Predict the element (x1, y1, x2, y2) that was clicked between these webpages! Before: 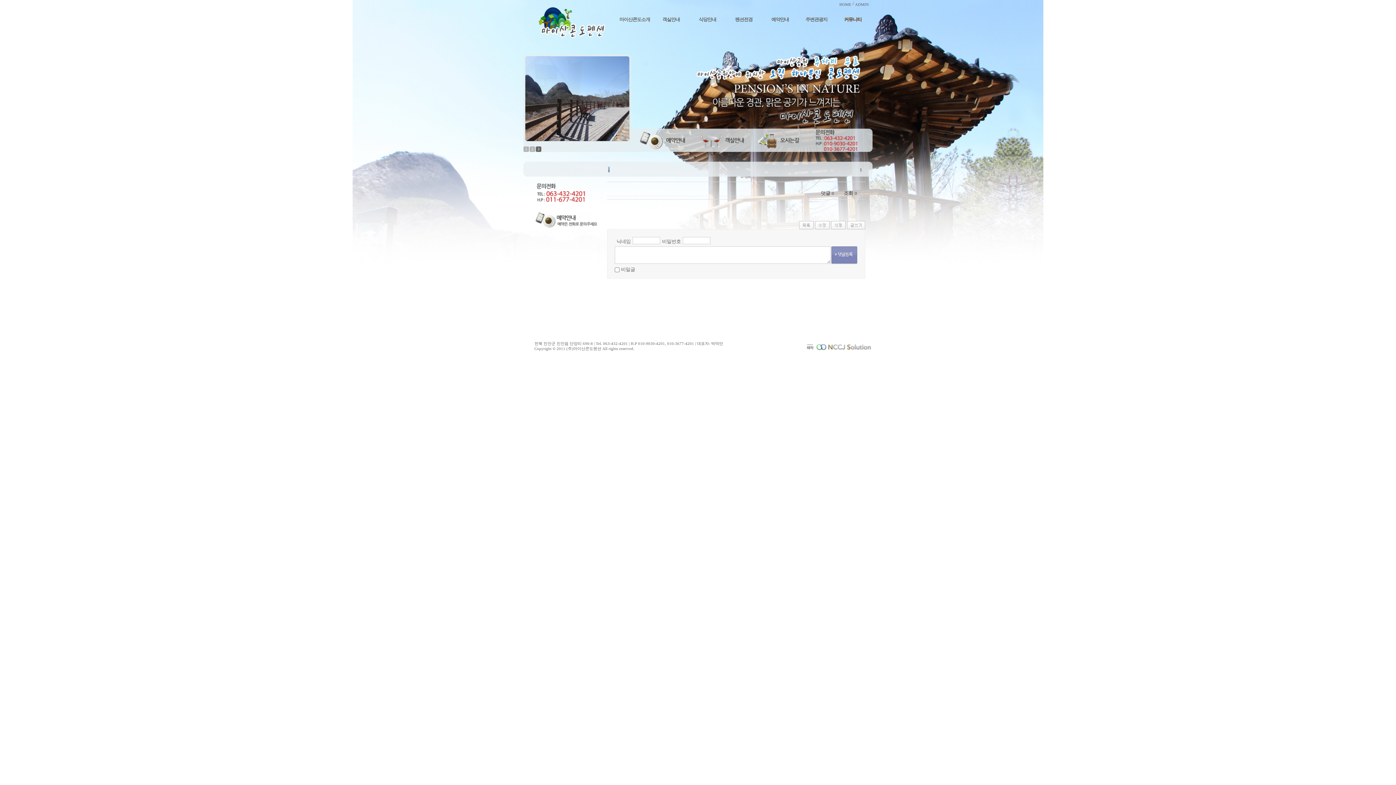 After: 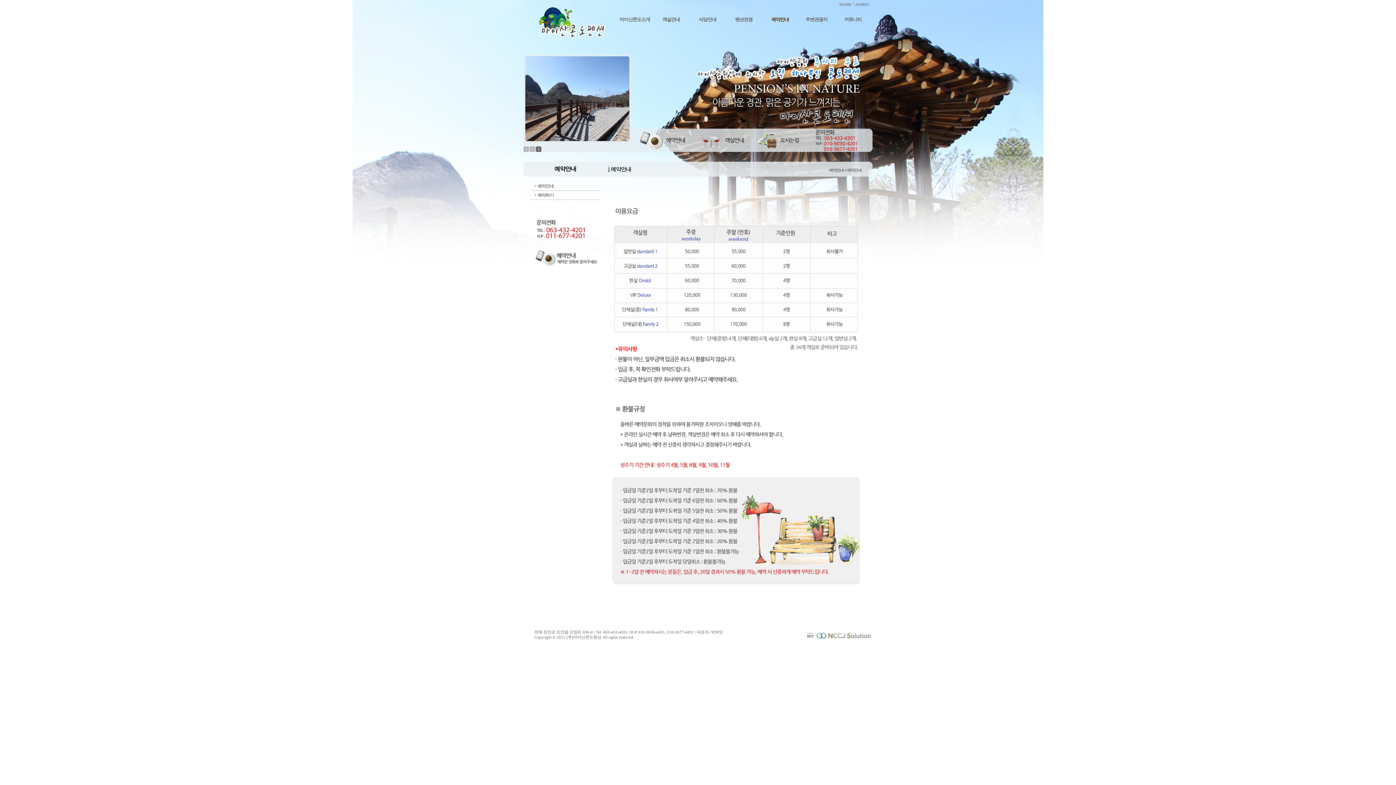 Action: bbox: (769, 16, 790, 22) label: 예약안내